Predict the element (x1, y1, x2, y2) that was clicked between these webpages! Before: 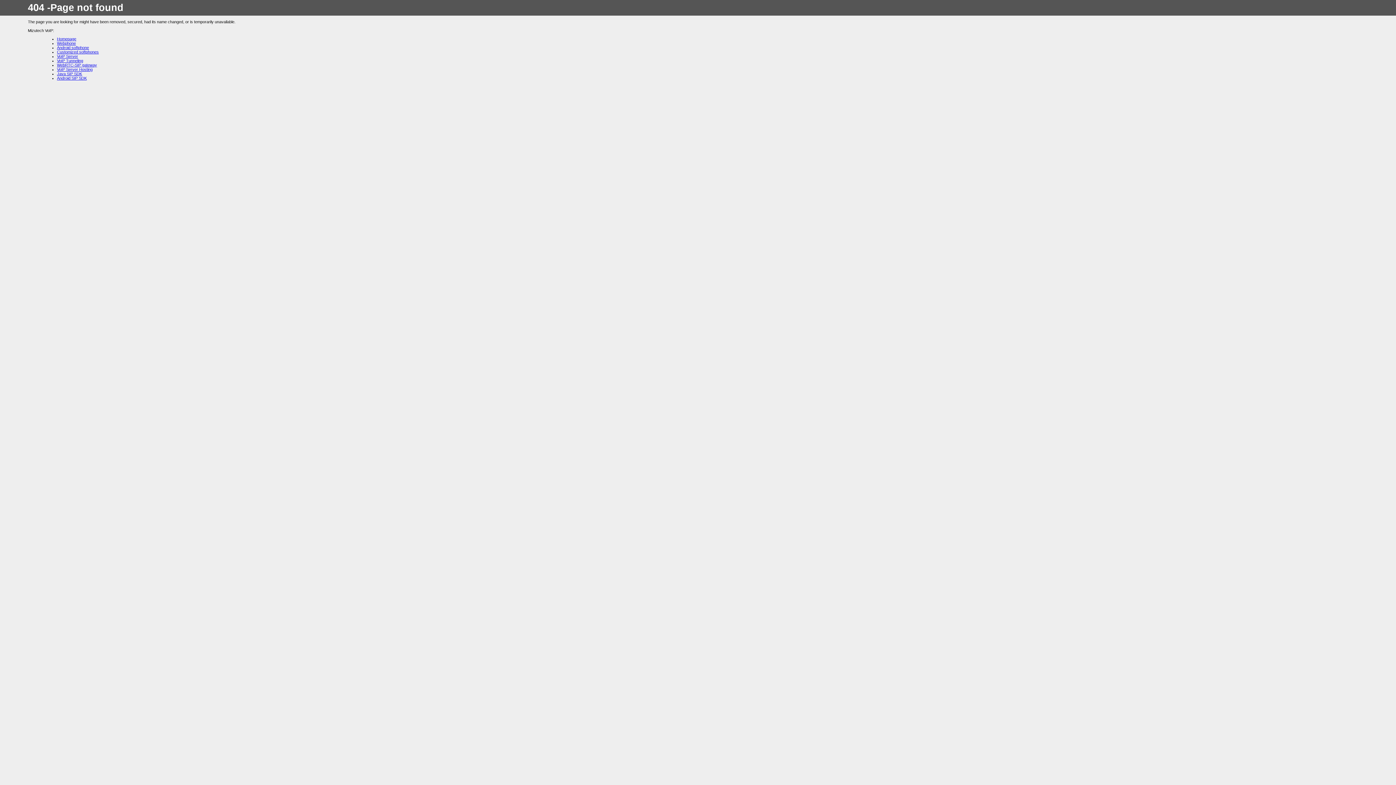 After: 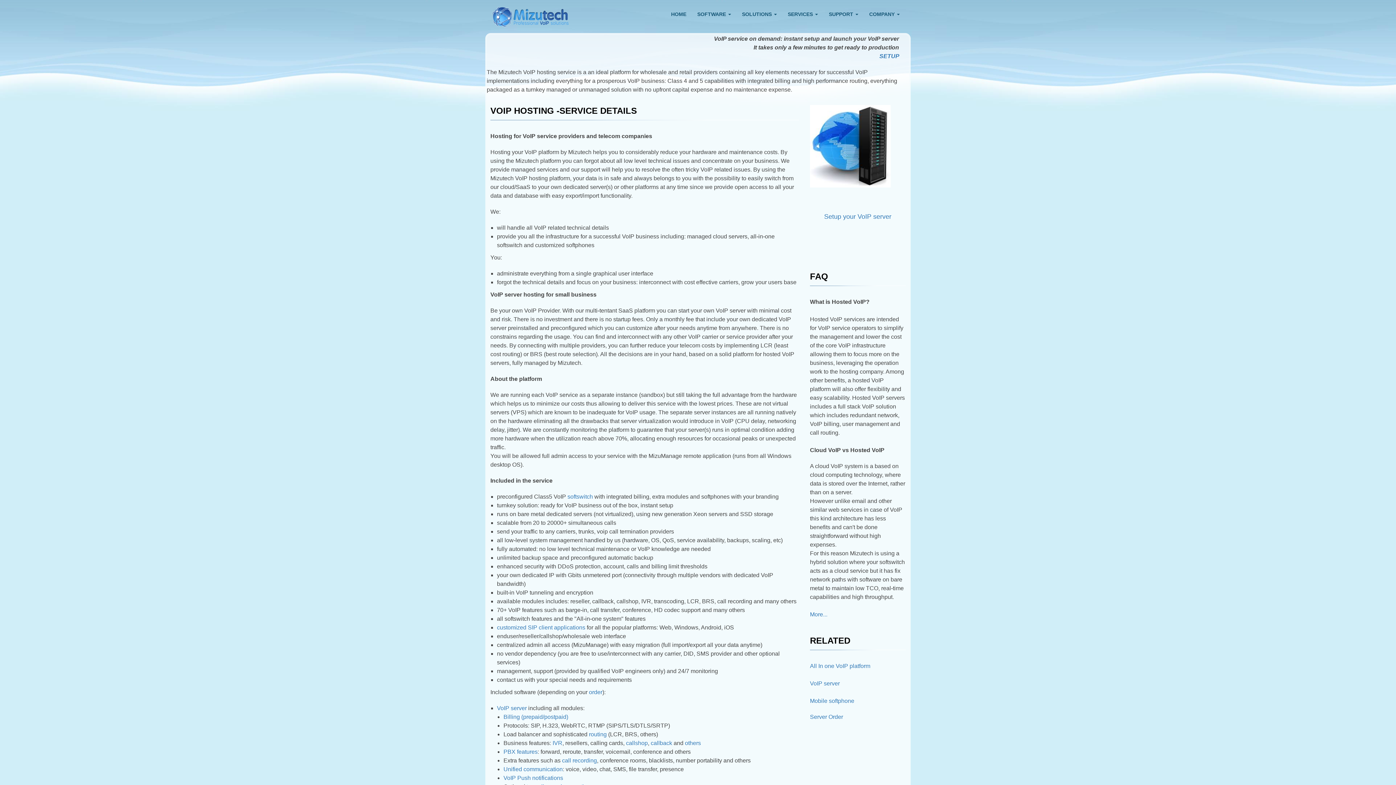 Action: label: VoIP Server Hosting bbox: (57, 67, 92, 71)